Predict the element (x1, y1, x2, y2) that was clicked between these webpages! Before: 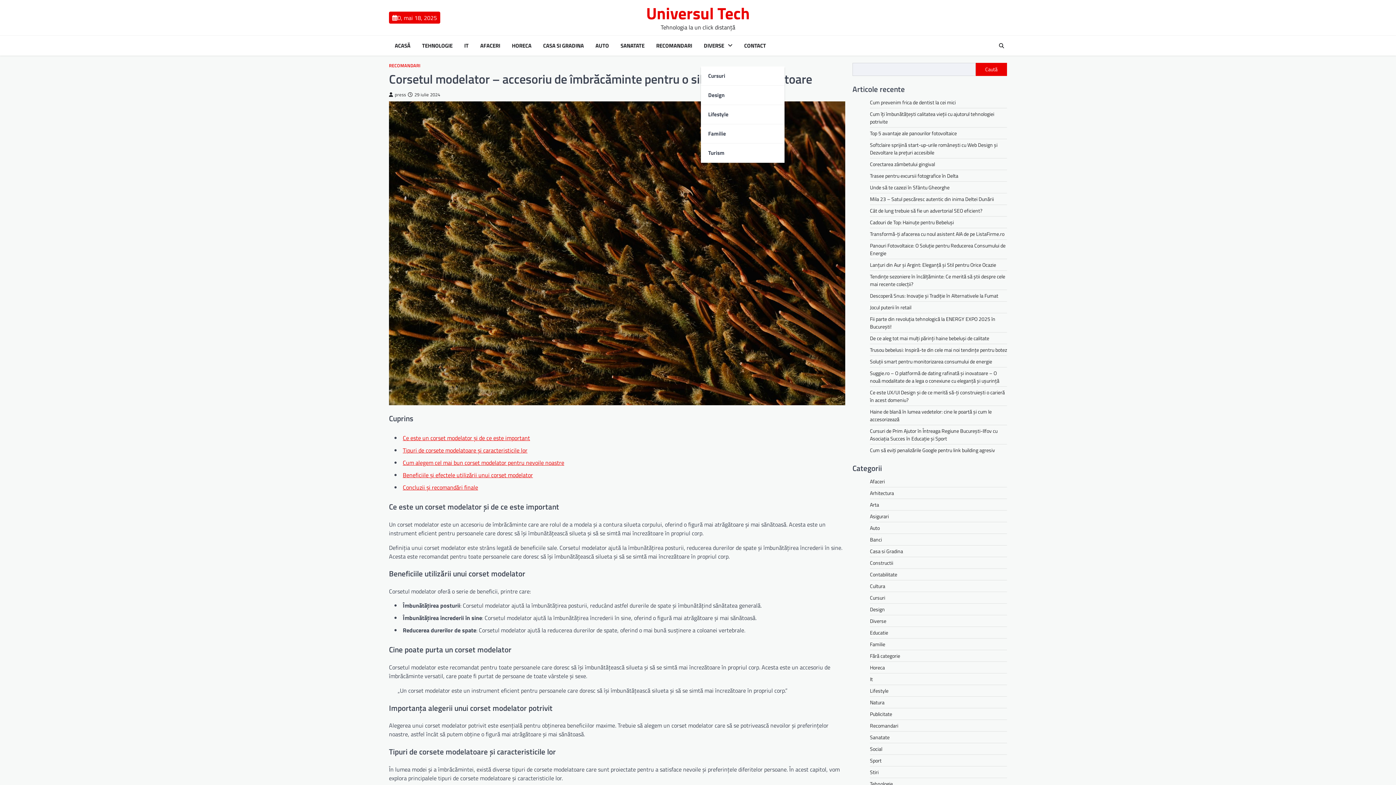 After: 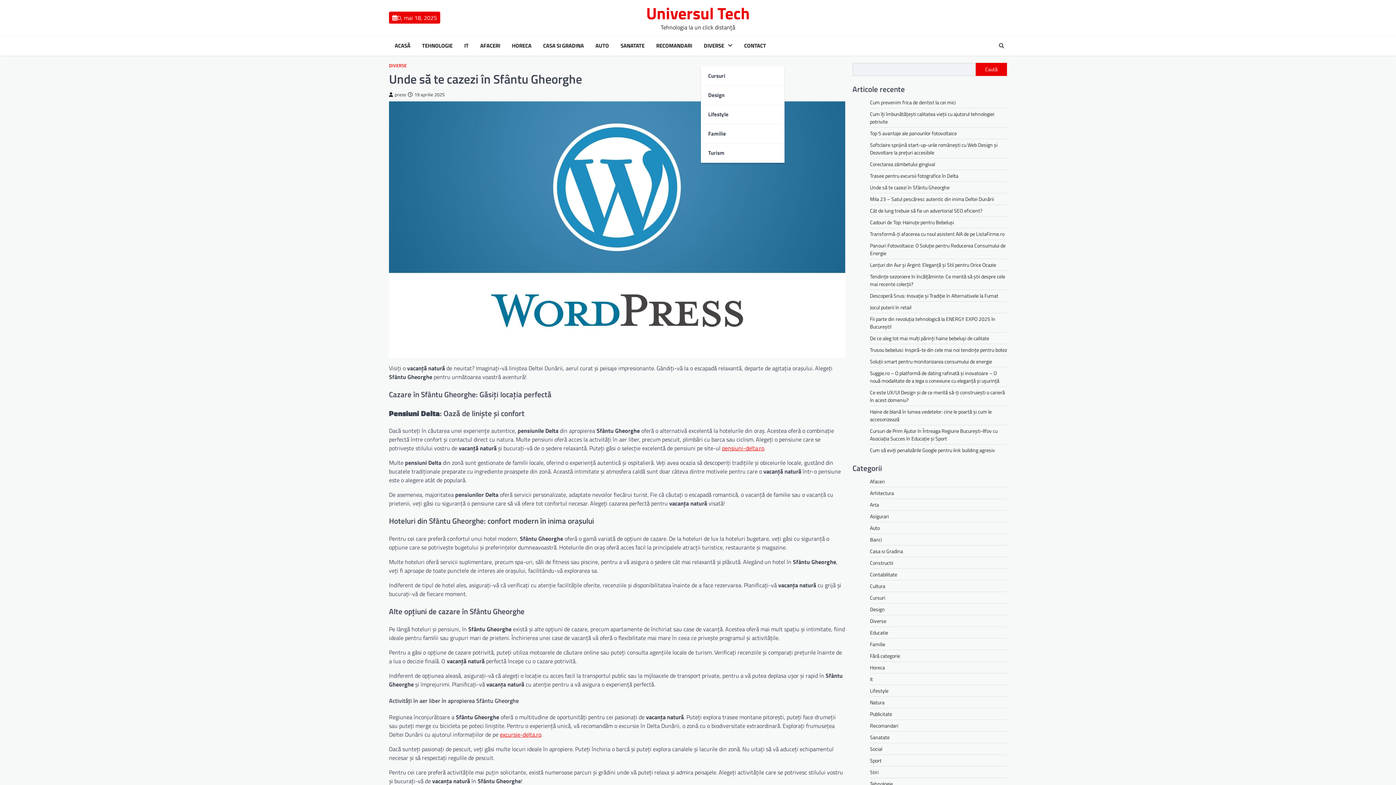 Action: bbox: (870, 183, 949, 191) label: Unde să te cazezi în Sfântu Gheorghe